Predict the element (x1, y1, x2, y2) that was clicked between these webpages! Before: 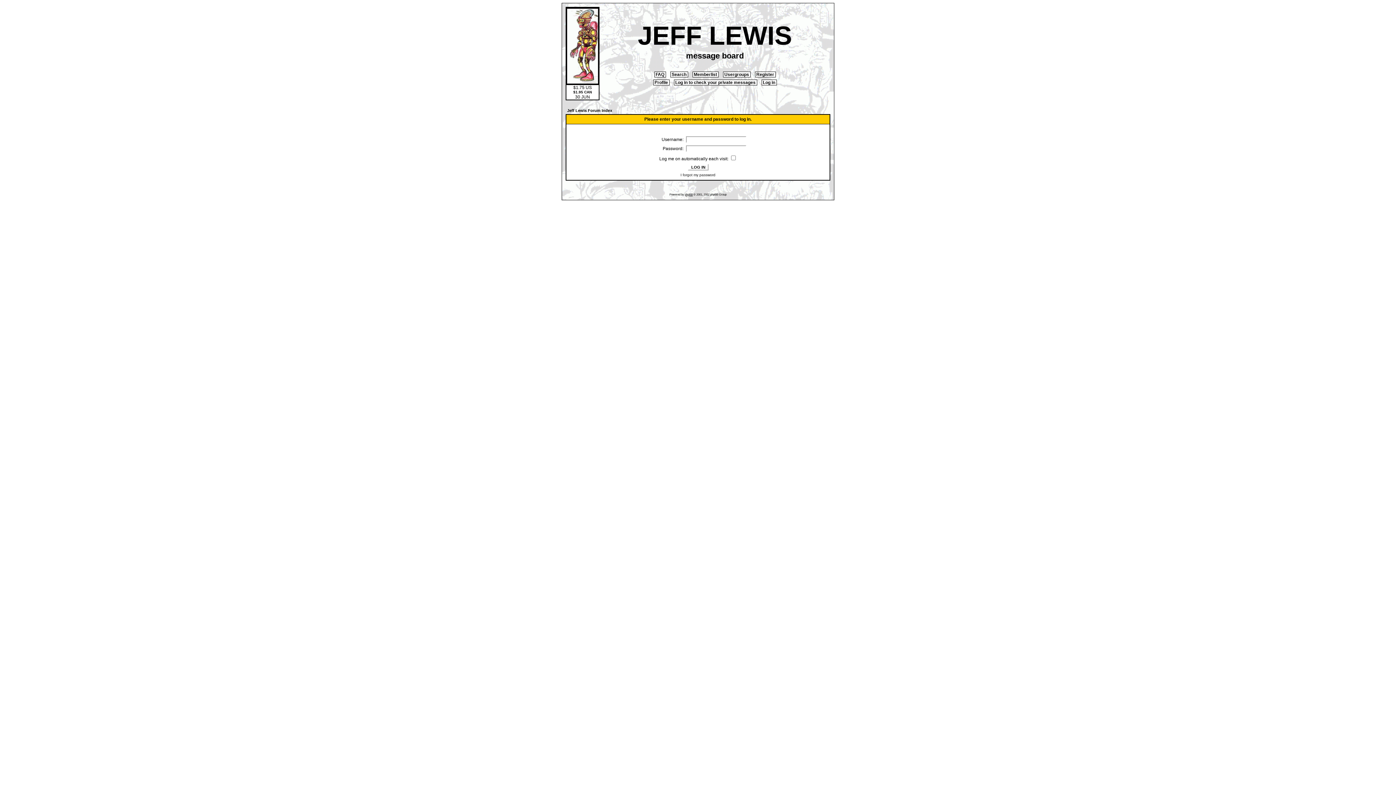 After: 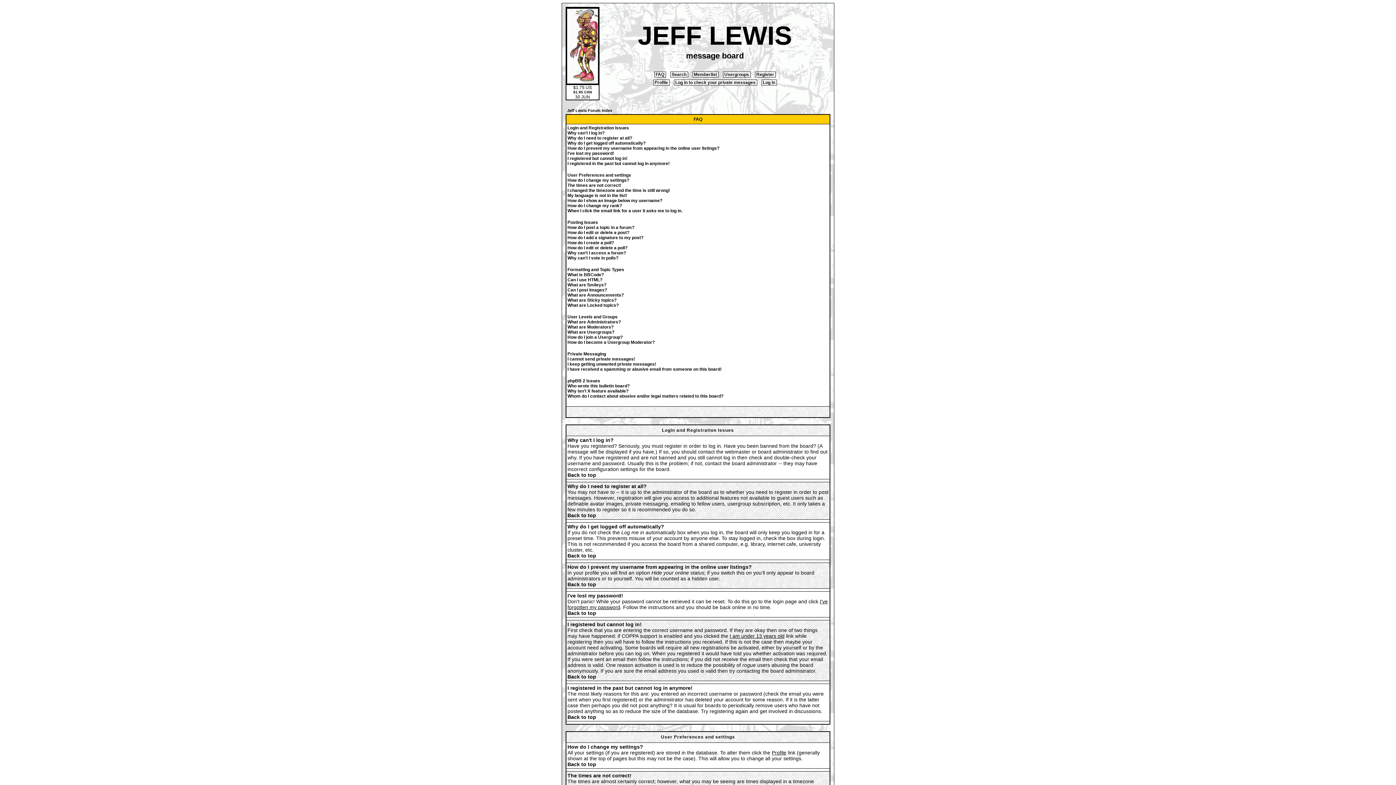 Action: bbox: (654, 71, 666, 77) label:  FAQ 